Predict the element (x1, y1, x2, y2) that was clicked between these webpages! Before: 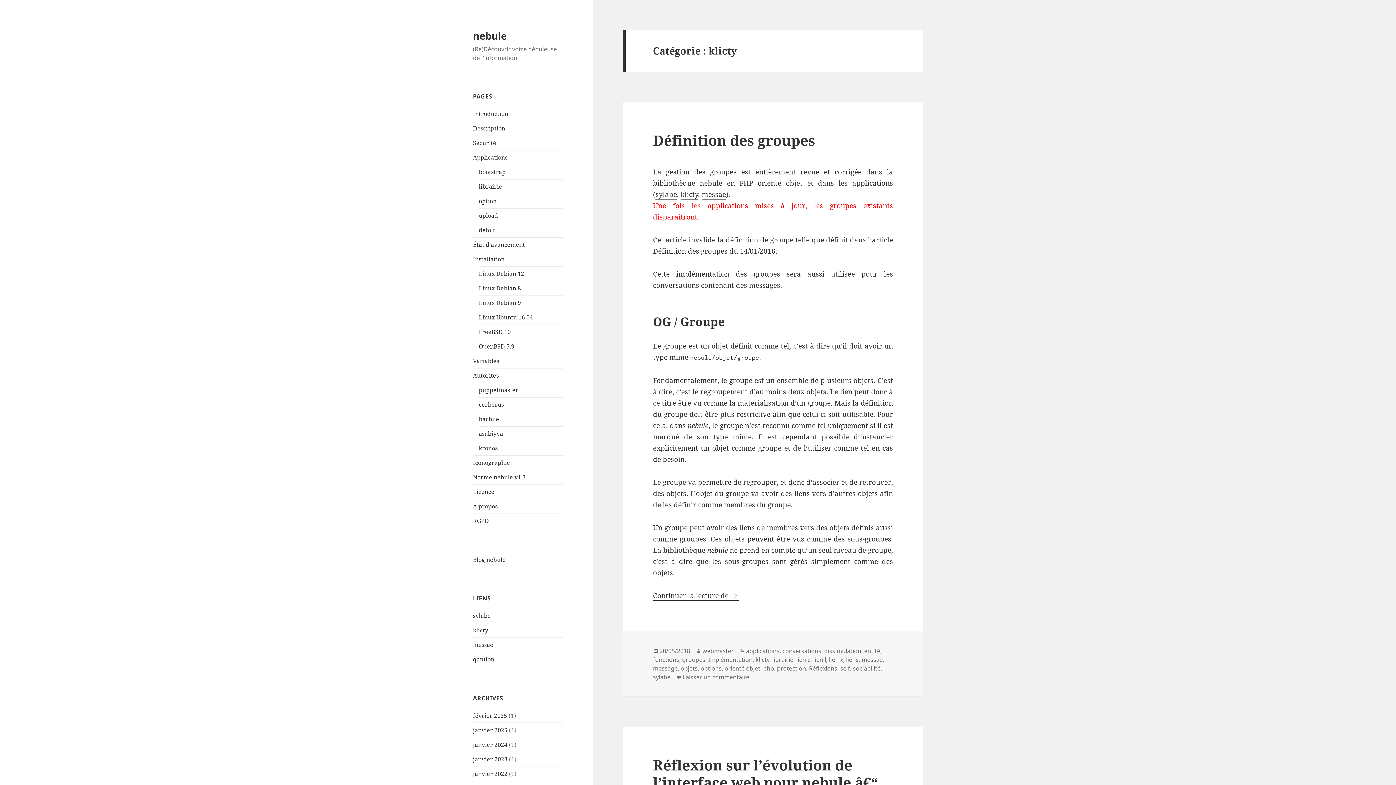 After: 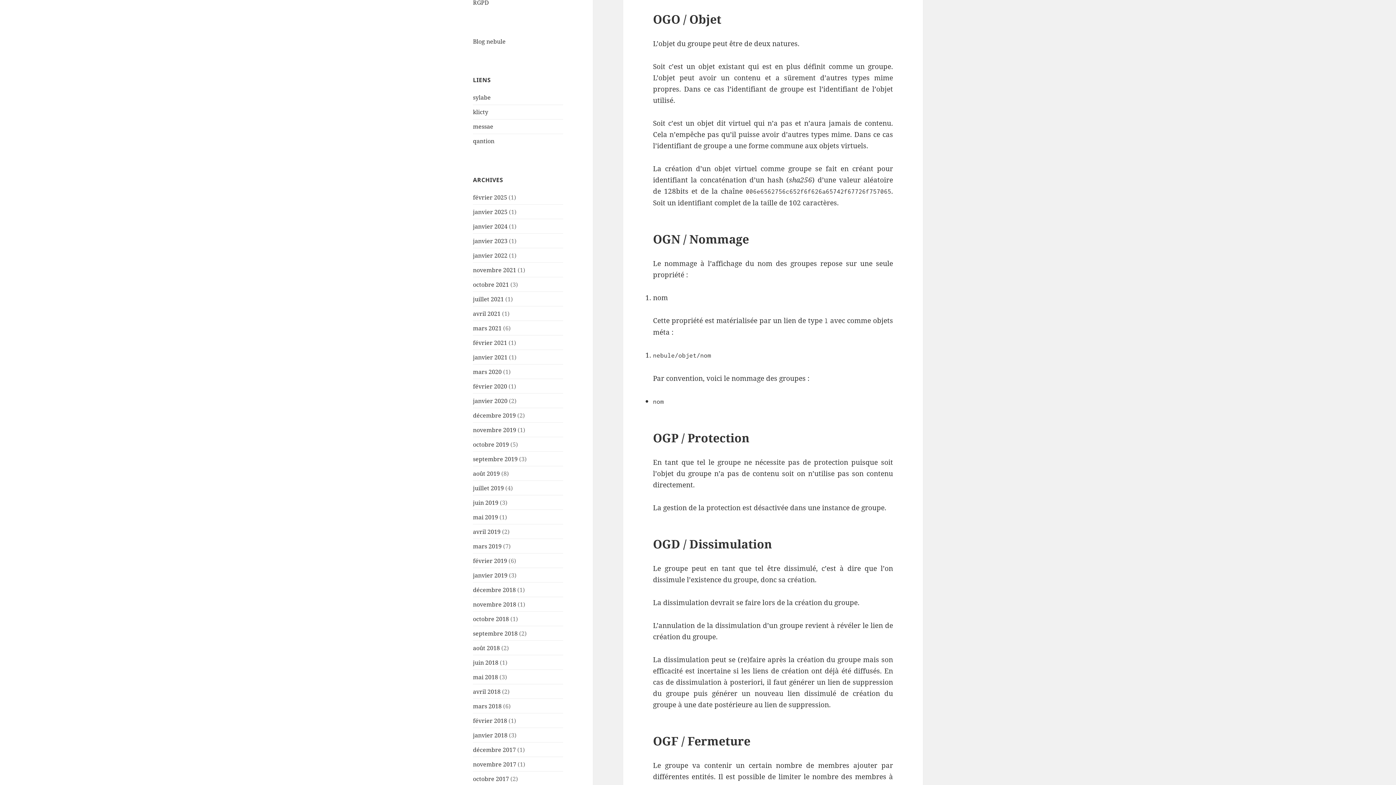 Action: bbox: (653, 591, 739, 601) label: Continuer la lecture de 
Définition des groupes